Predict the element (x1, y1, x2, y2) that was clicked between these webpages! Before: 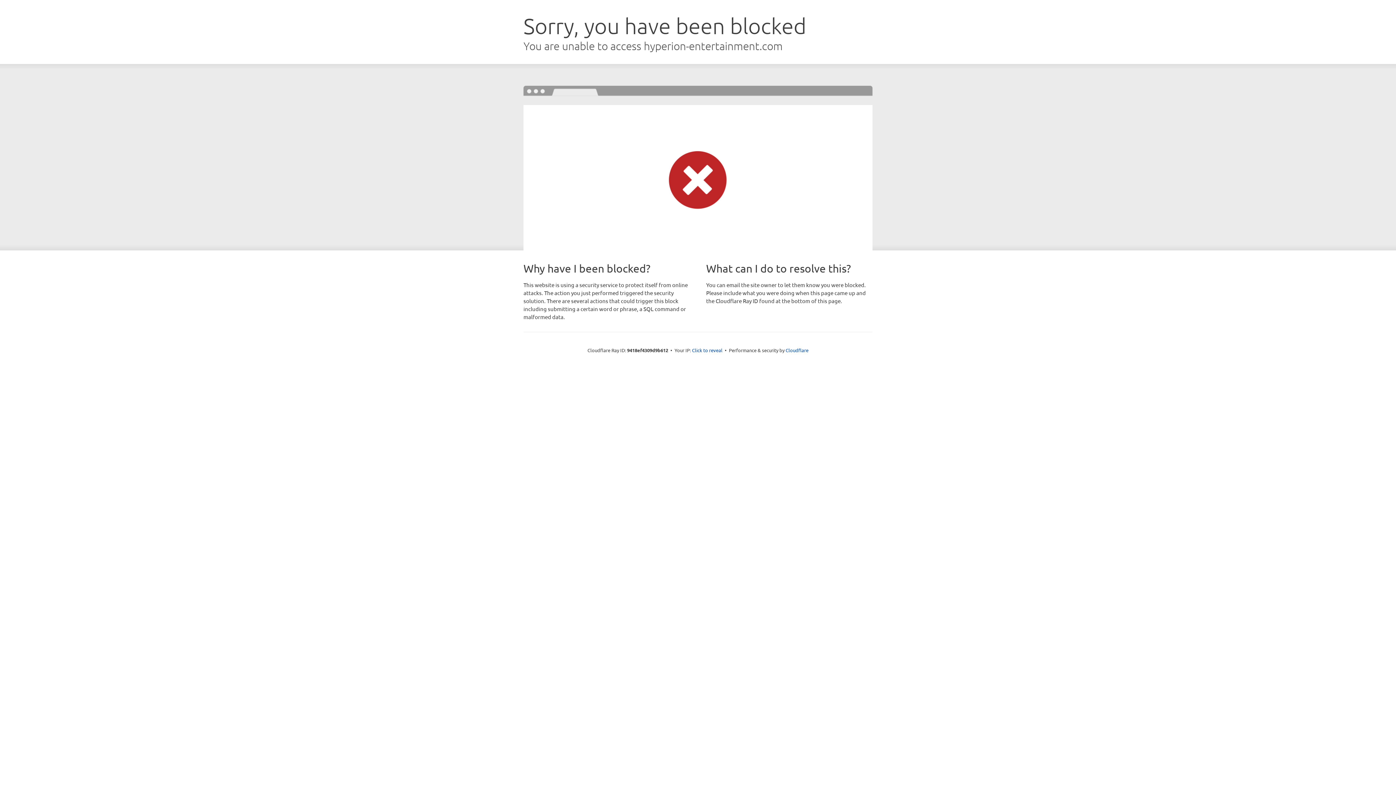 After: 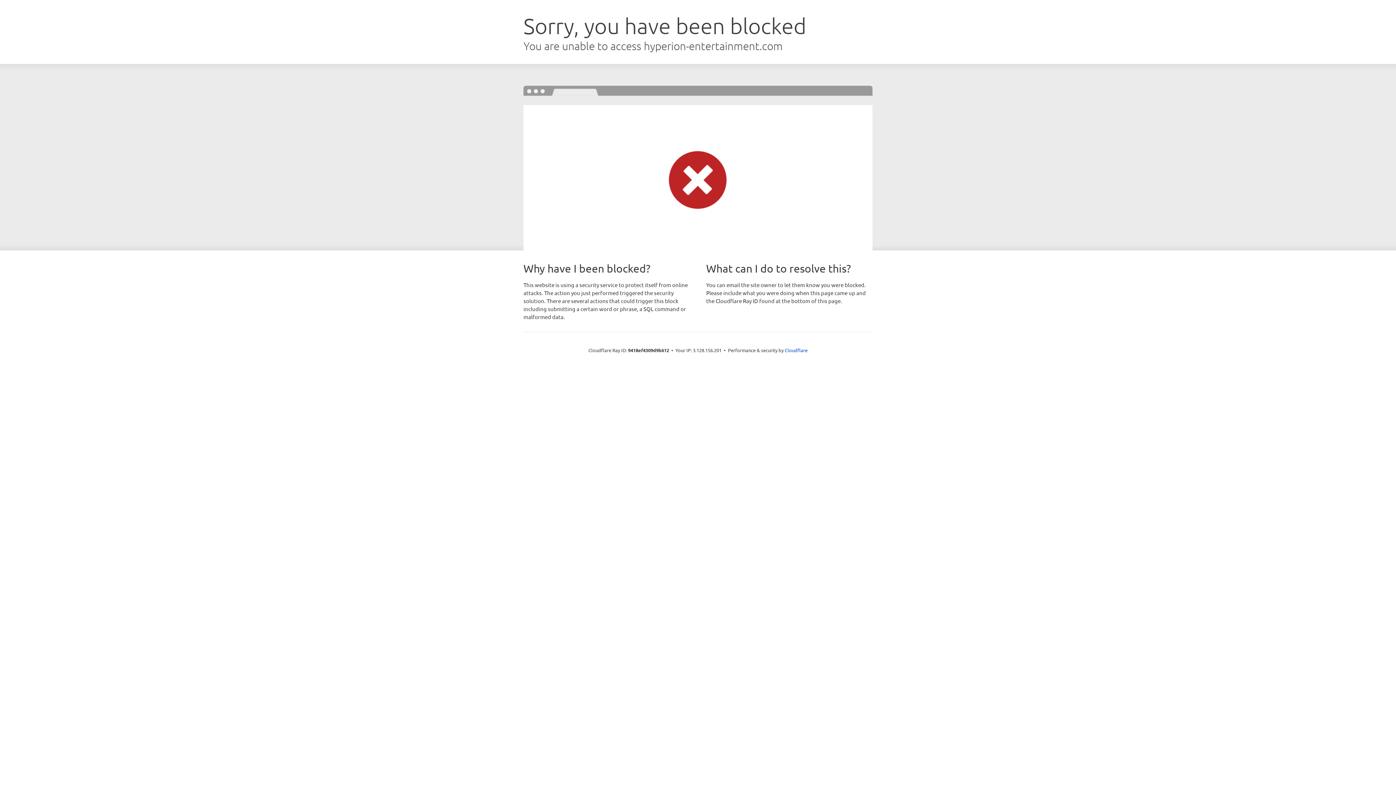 Action: label: Click to reveal bbox: (692, 346, 722, 353)